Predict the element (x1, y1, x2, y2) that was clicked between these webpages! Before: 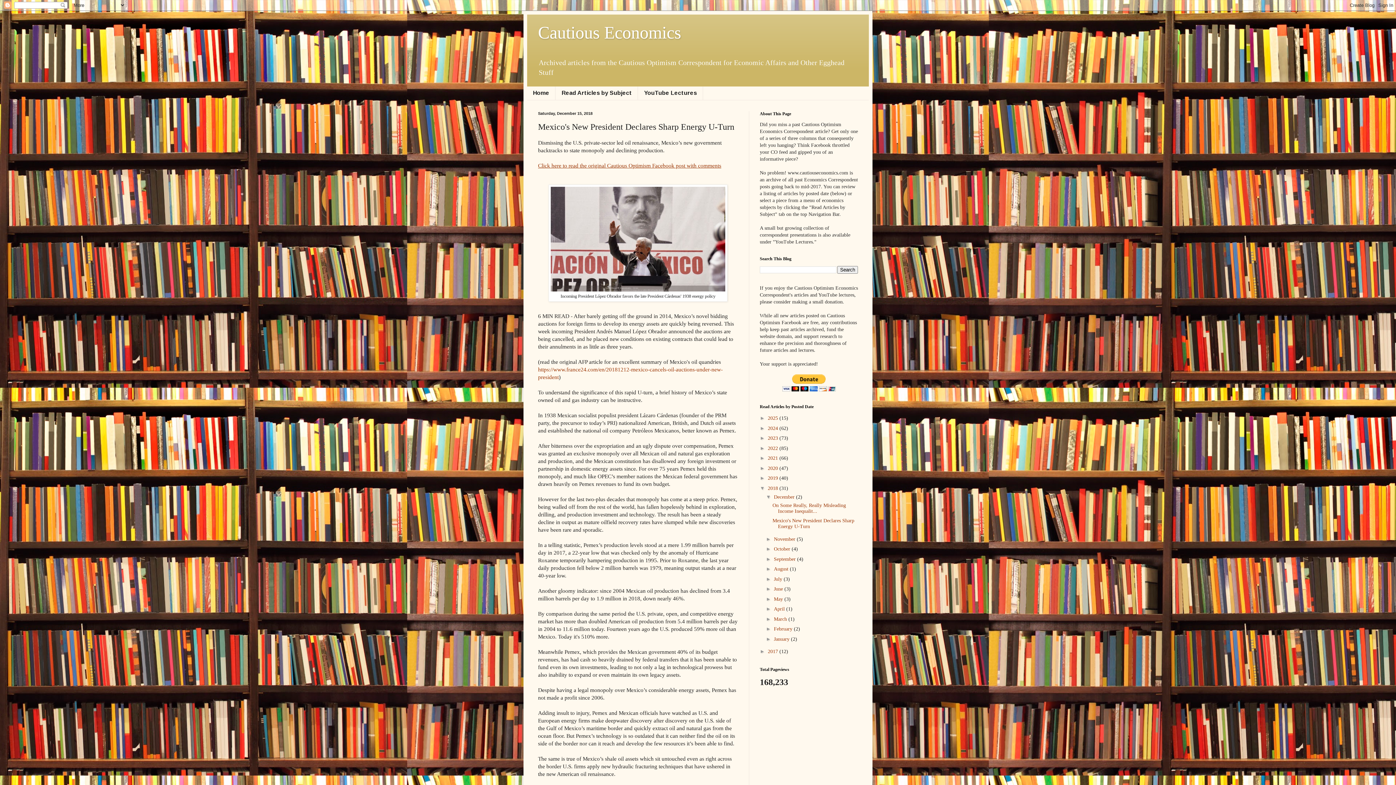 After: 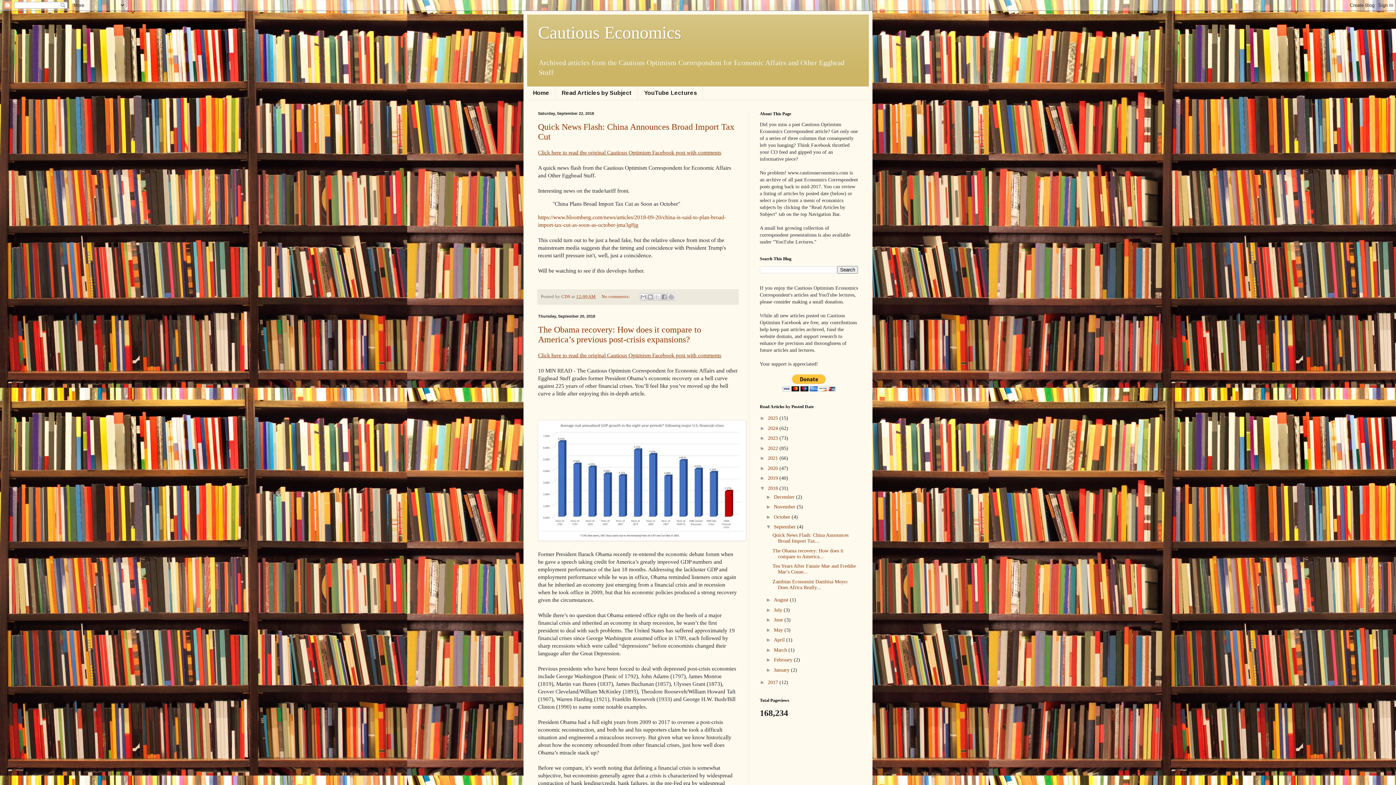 Action: bbox: (774, 556, 797, 562) label: September 